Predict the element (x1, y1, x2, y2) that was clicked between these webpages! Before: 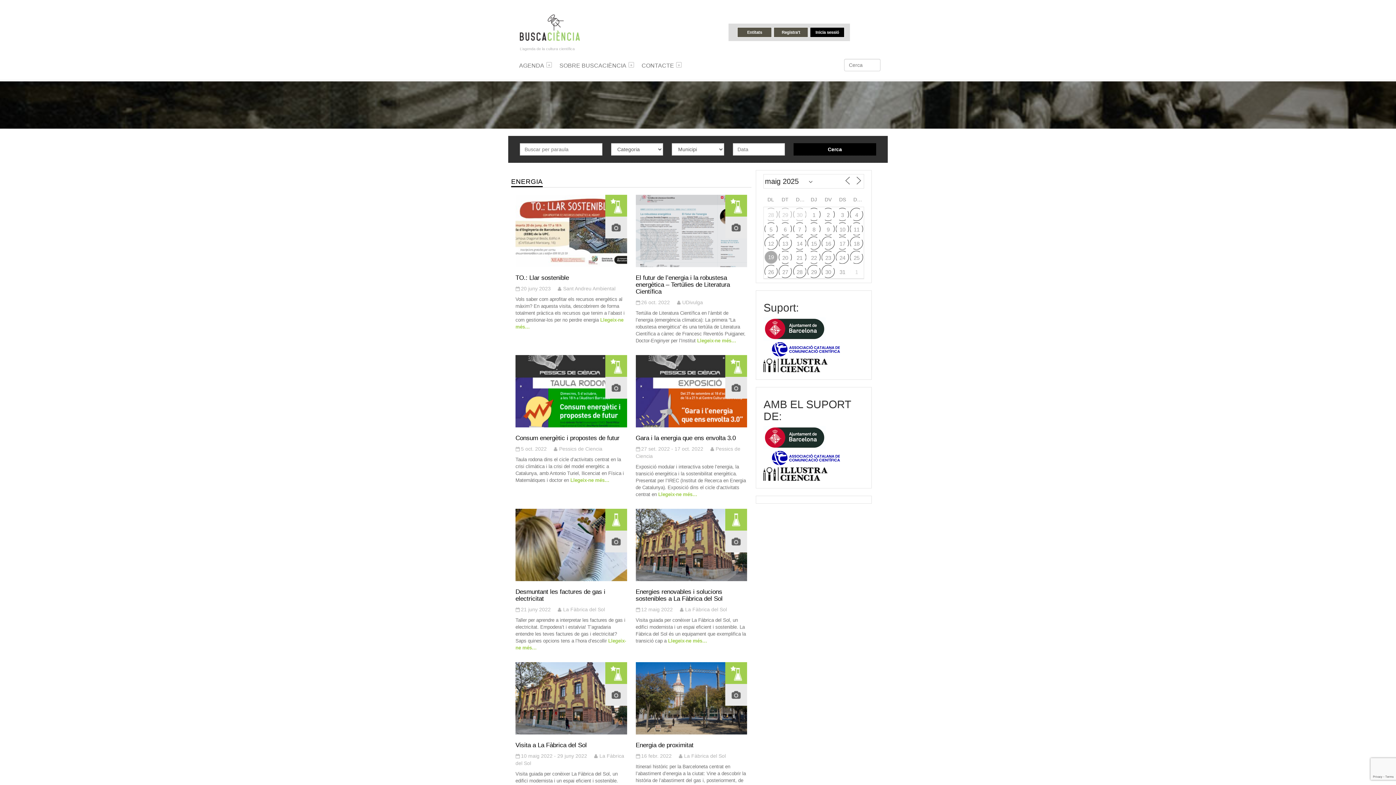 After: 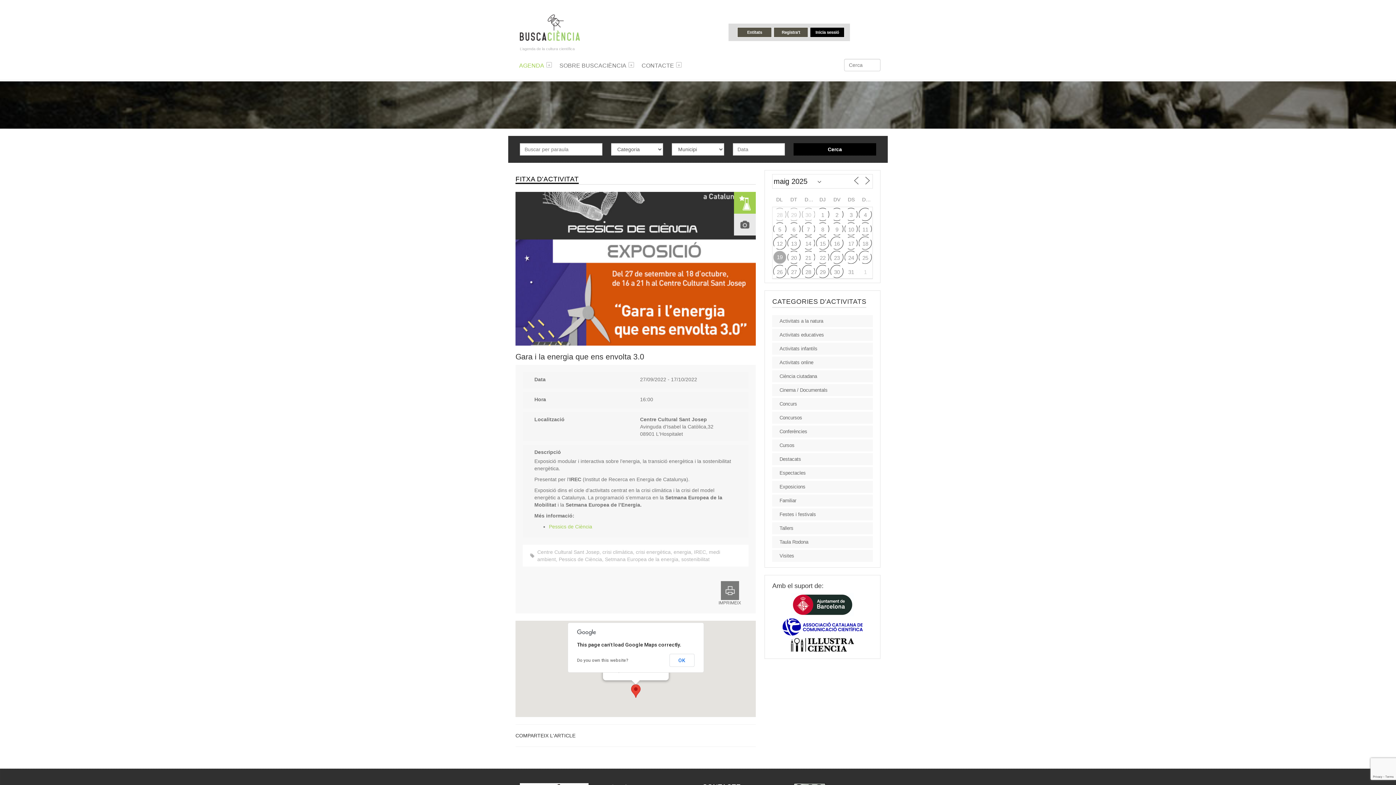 Action: bbox: (635, 355, 747, 427)